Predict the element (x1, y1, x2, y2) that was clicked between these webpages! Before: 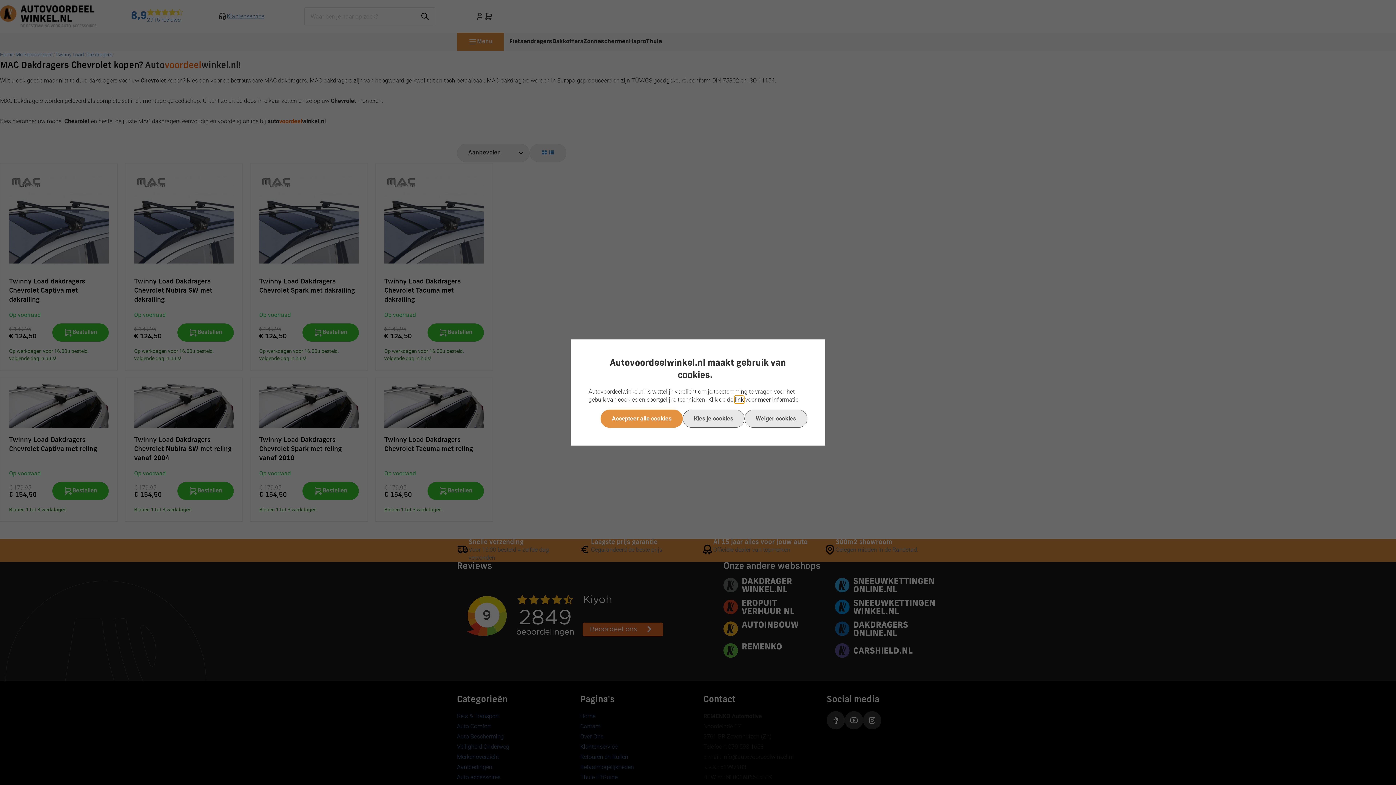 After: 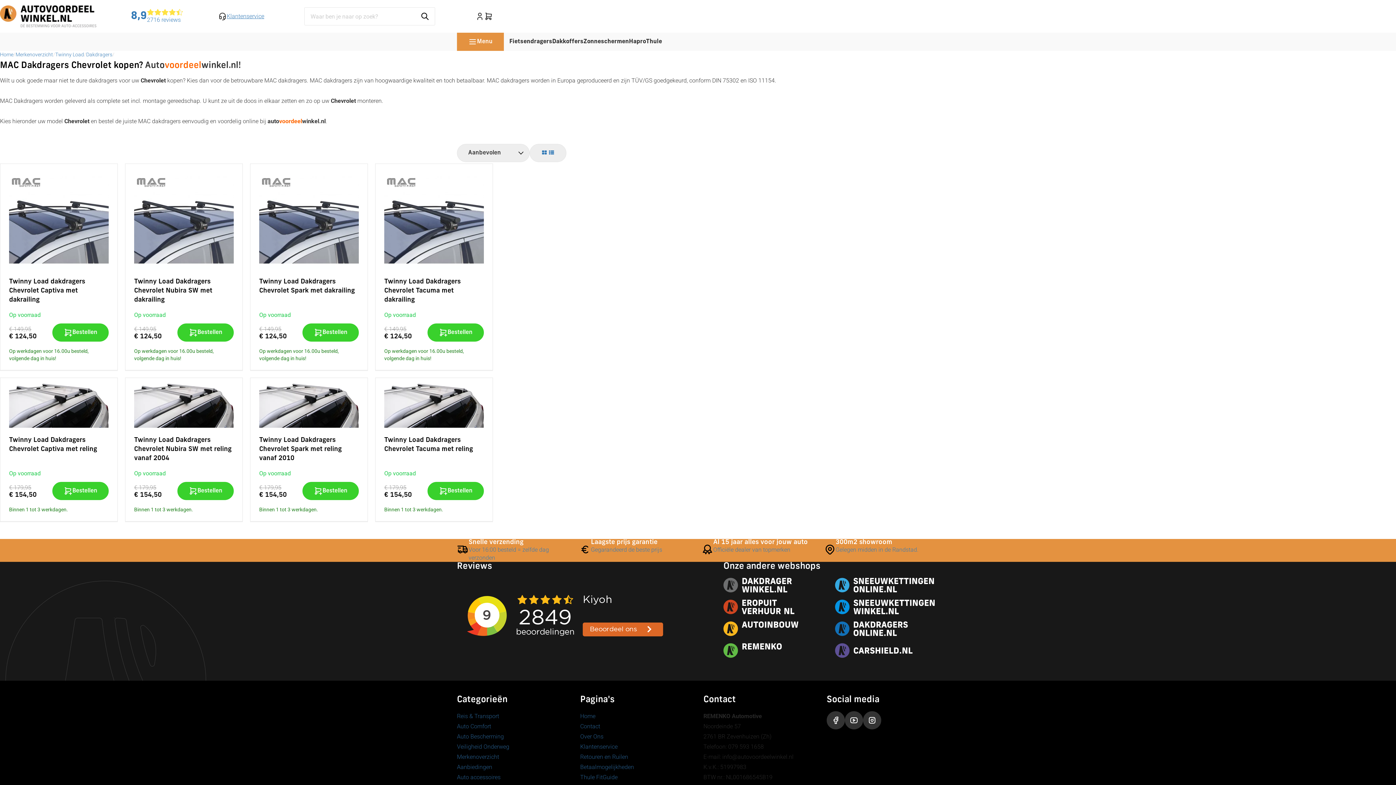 Action: label: Accepteer alle cookies bbox: (600, 409, 682, 428)